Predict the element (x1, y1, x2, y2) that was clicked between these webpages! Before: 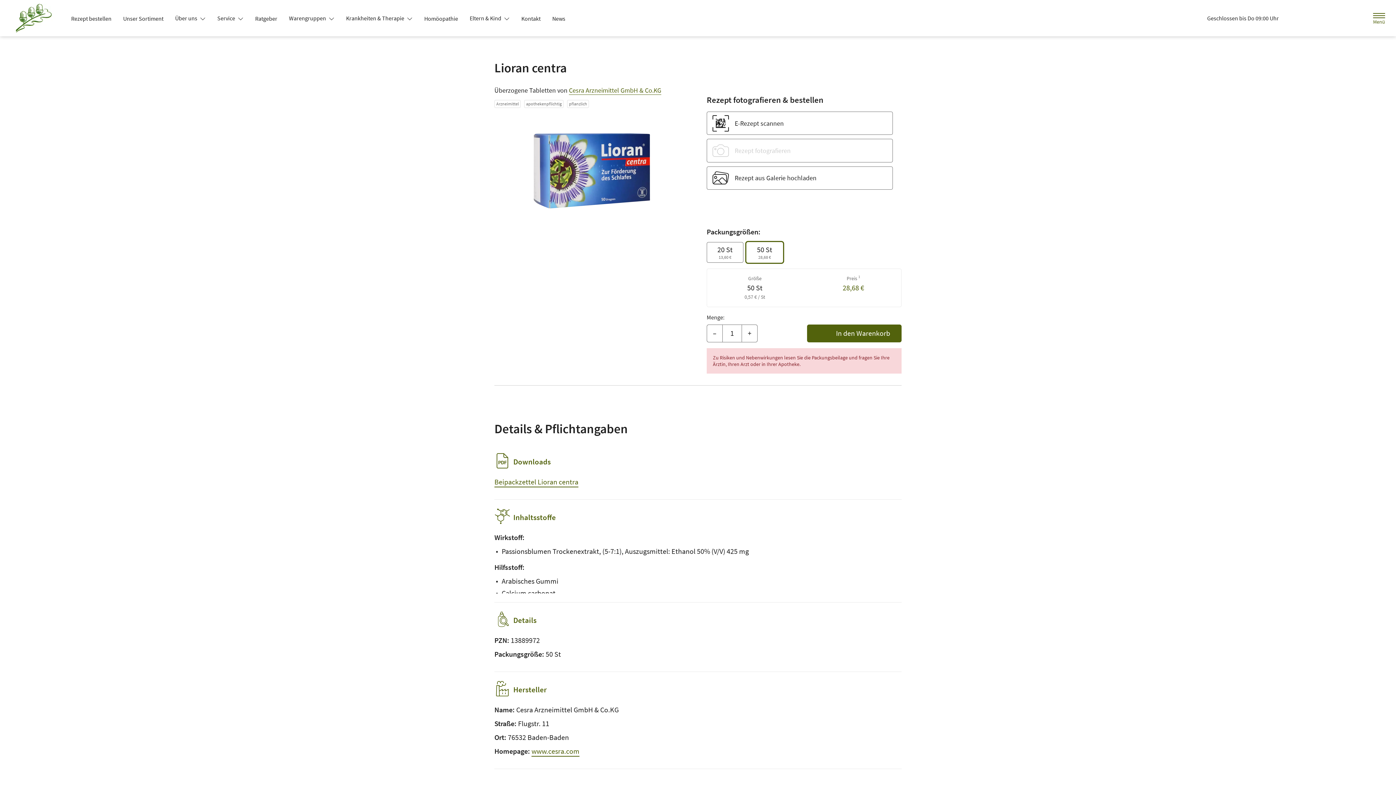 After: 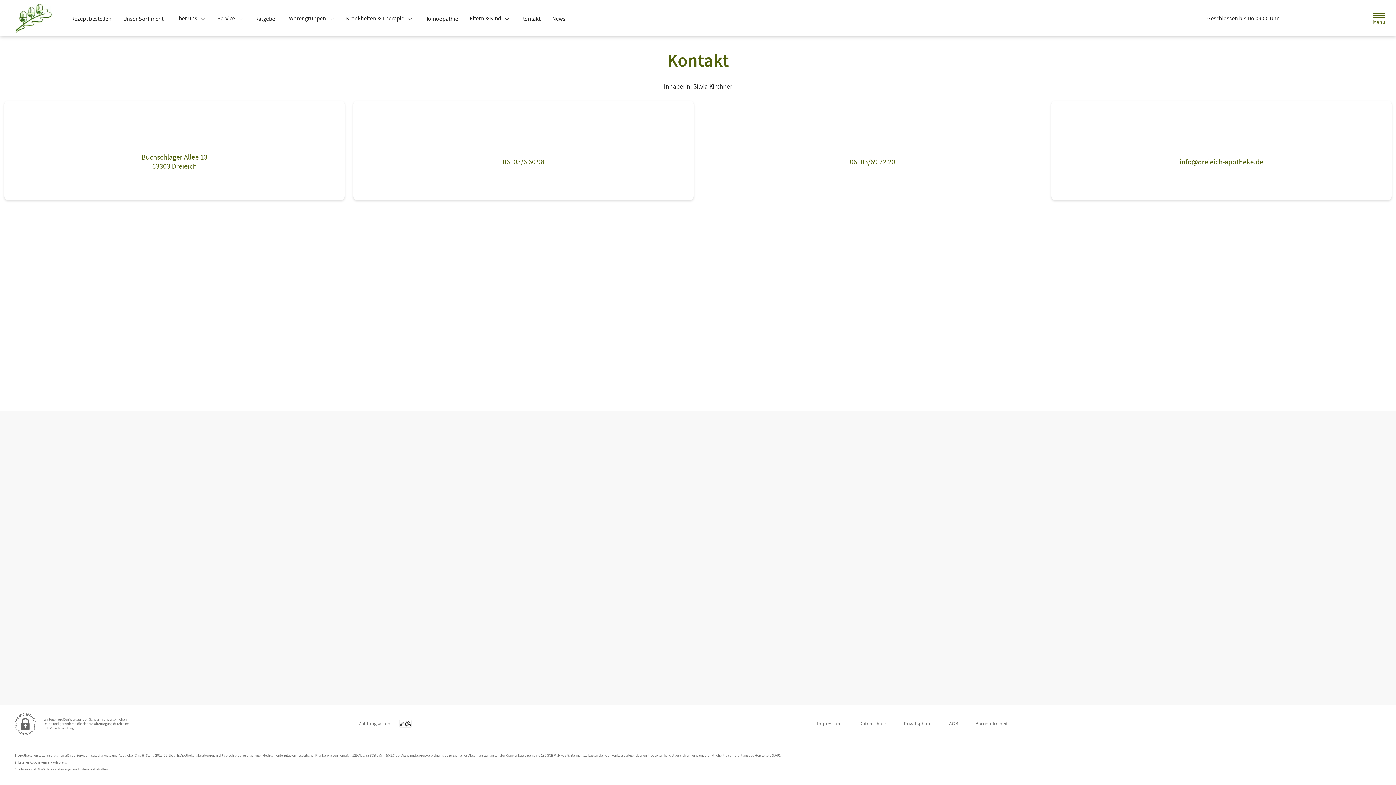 Action: bbox: (515, 12, 546, 25) label: Kontakt